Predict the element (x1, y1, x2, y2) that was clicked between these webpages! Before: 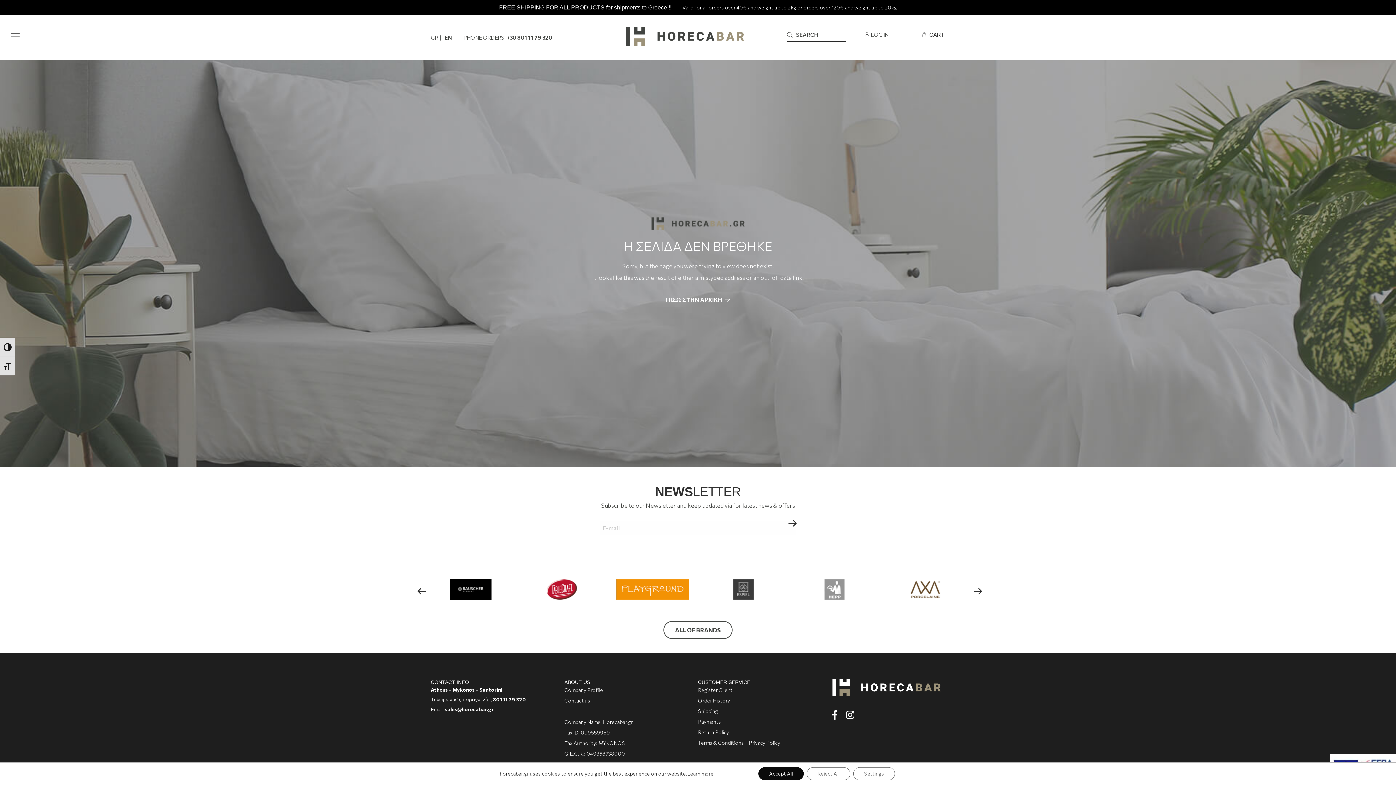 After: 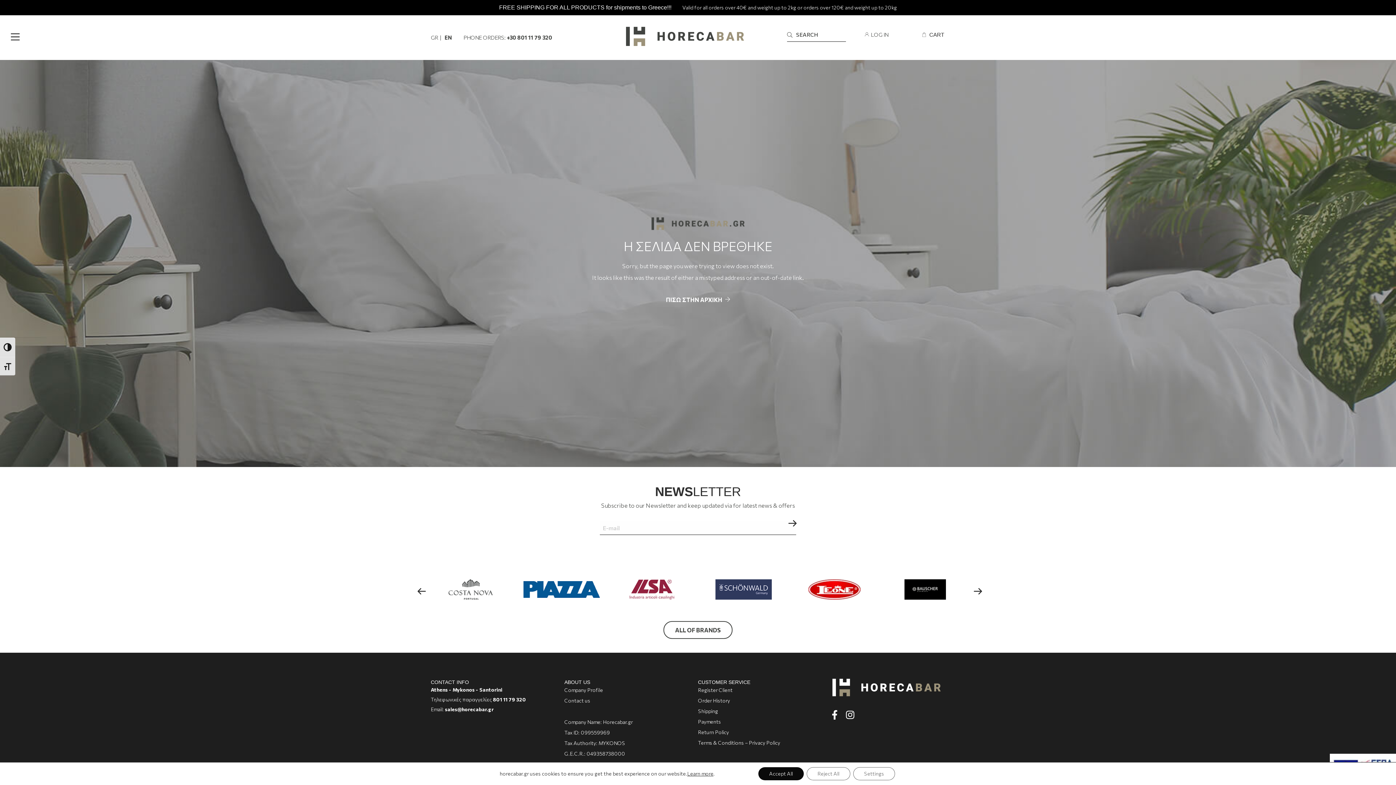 Action: bbox: (493, 696, 526, 702) label: 801 11 79 320